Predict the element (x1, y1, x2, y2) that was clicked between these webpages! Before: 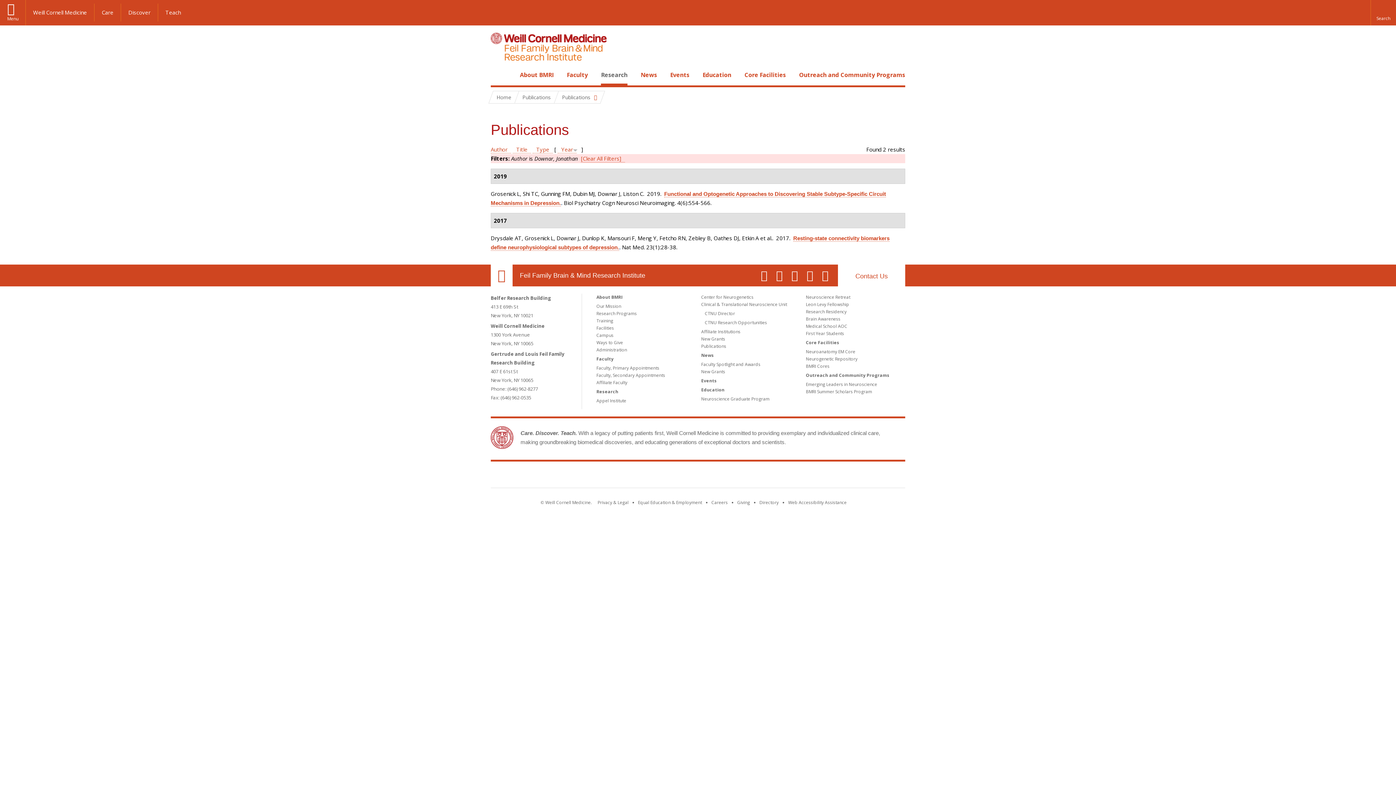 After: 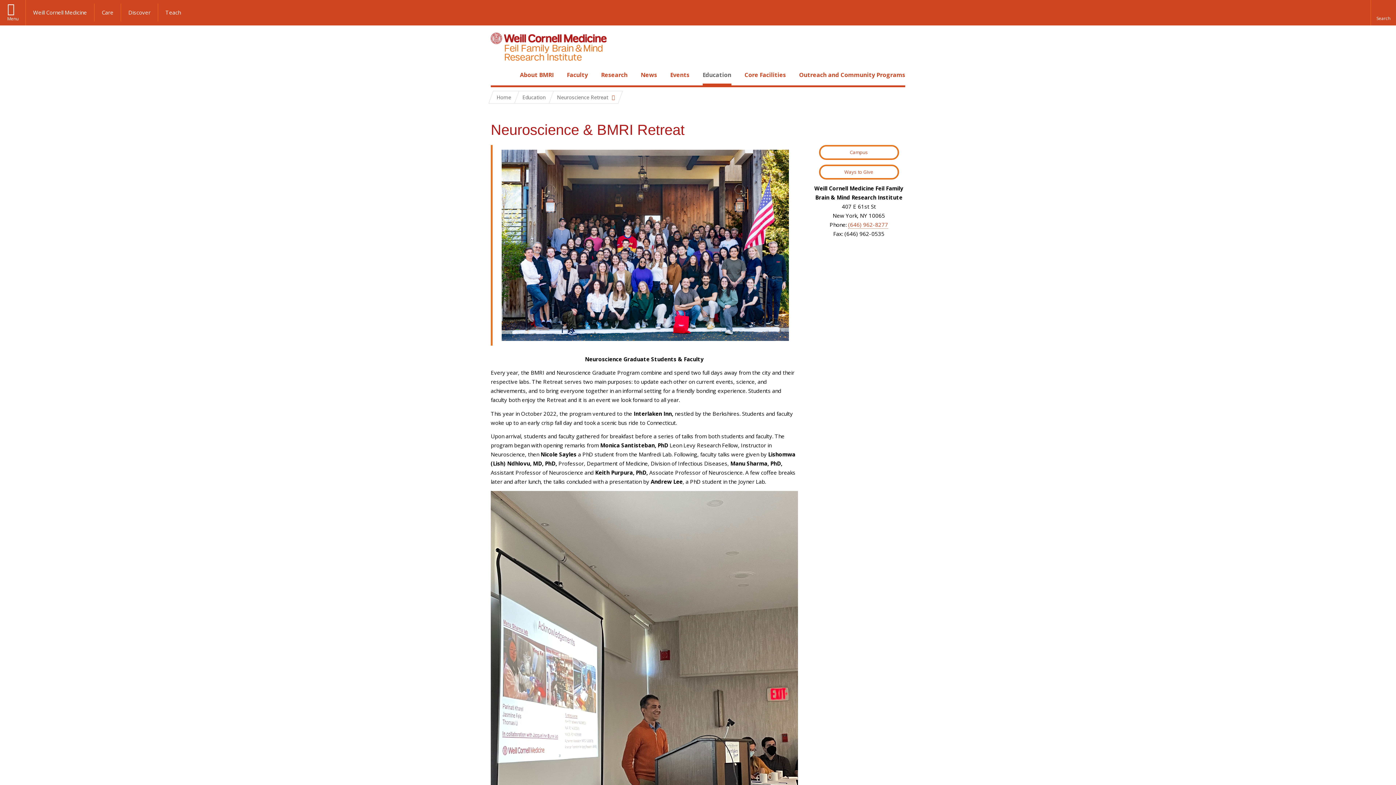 Action: label: Neuroscience Retreat bbox: (806, 294, 850, 300)